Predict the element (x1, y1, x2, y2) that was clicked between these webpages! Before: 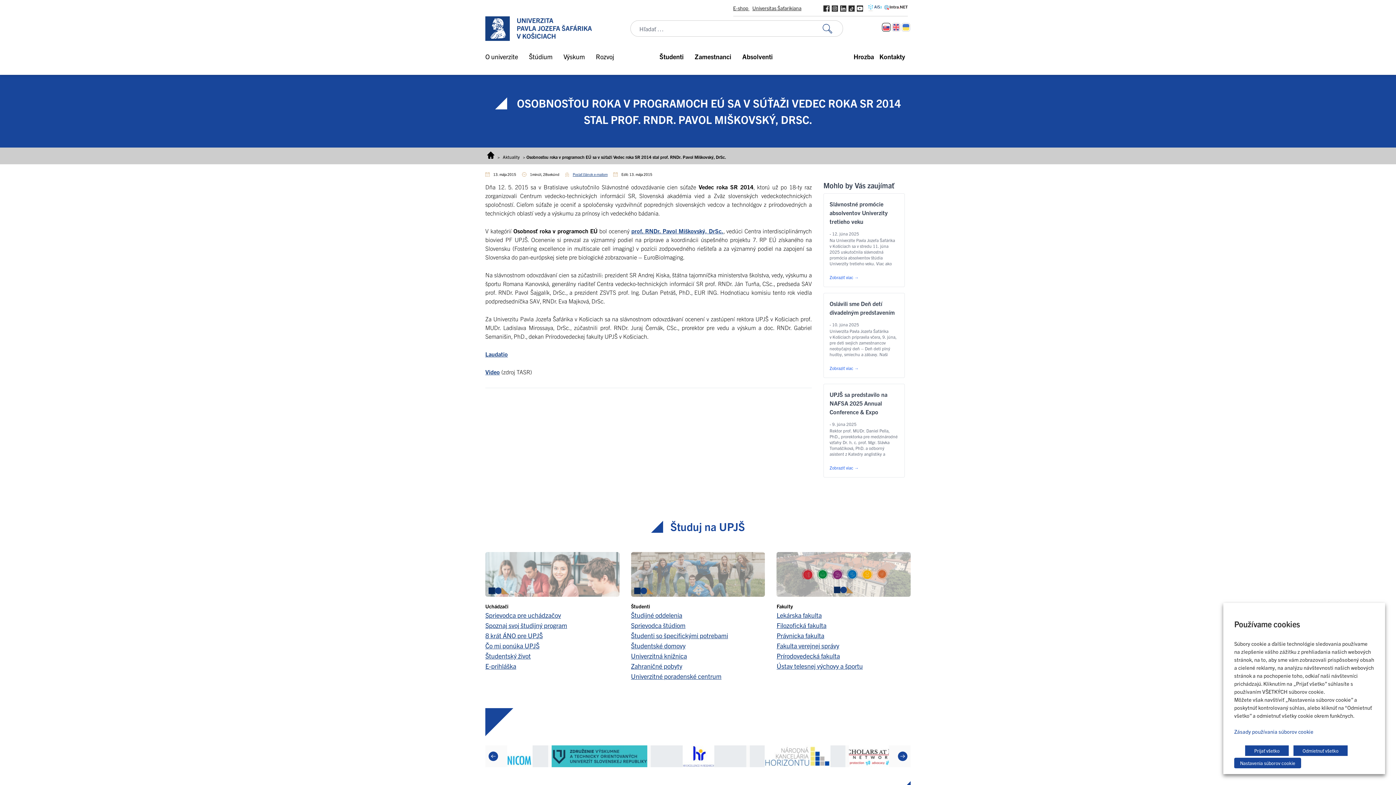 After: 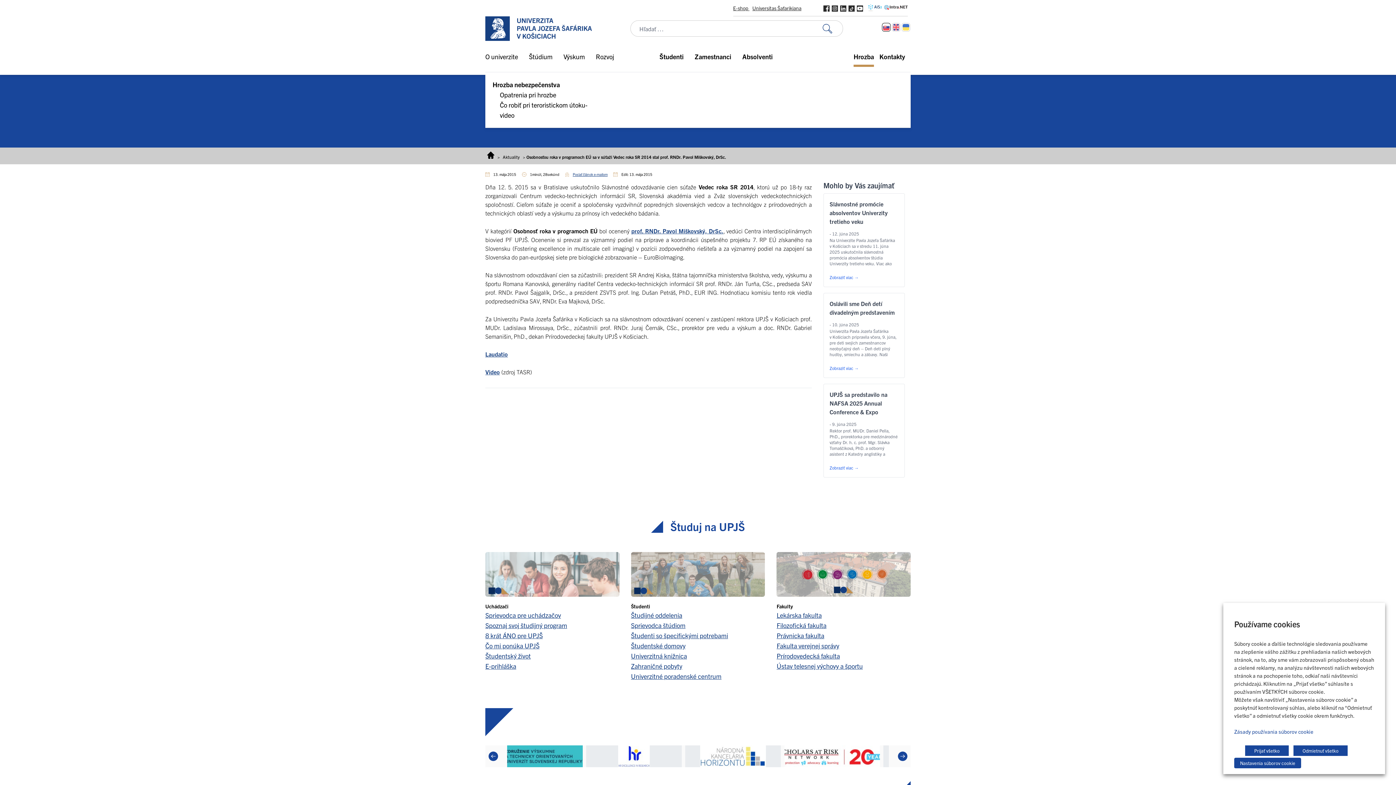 Action: label: Hrozba bbox: (853, 51, 874, 61)